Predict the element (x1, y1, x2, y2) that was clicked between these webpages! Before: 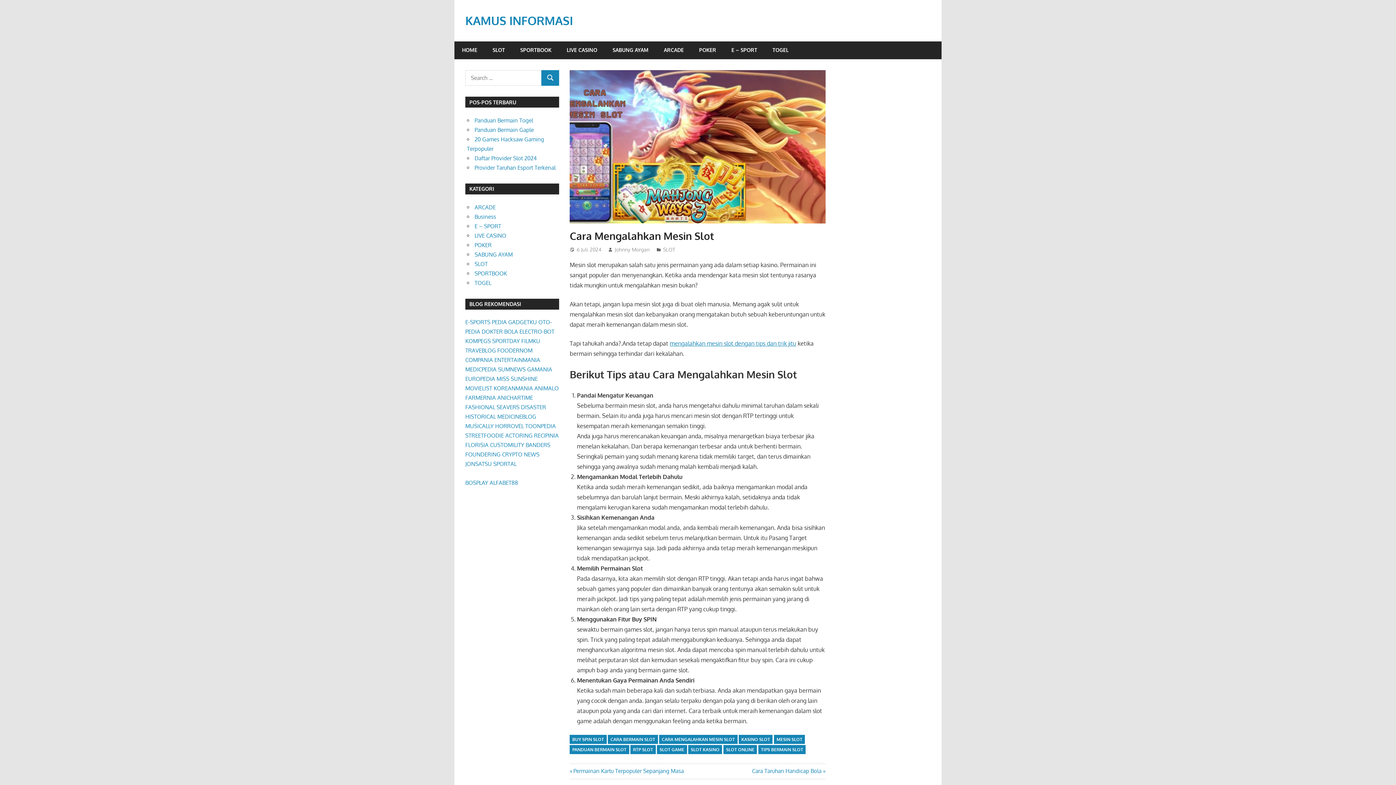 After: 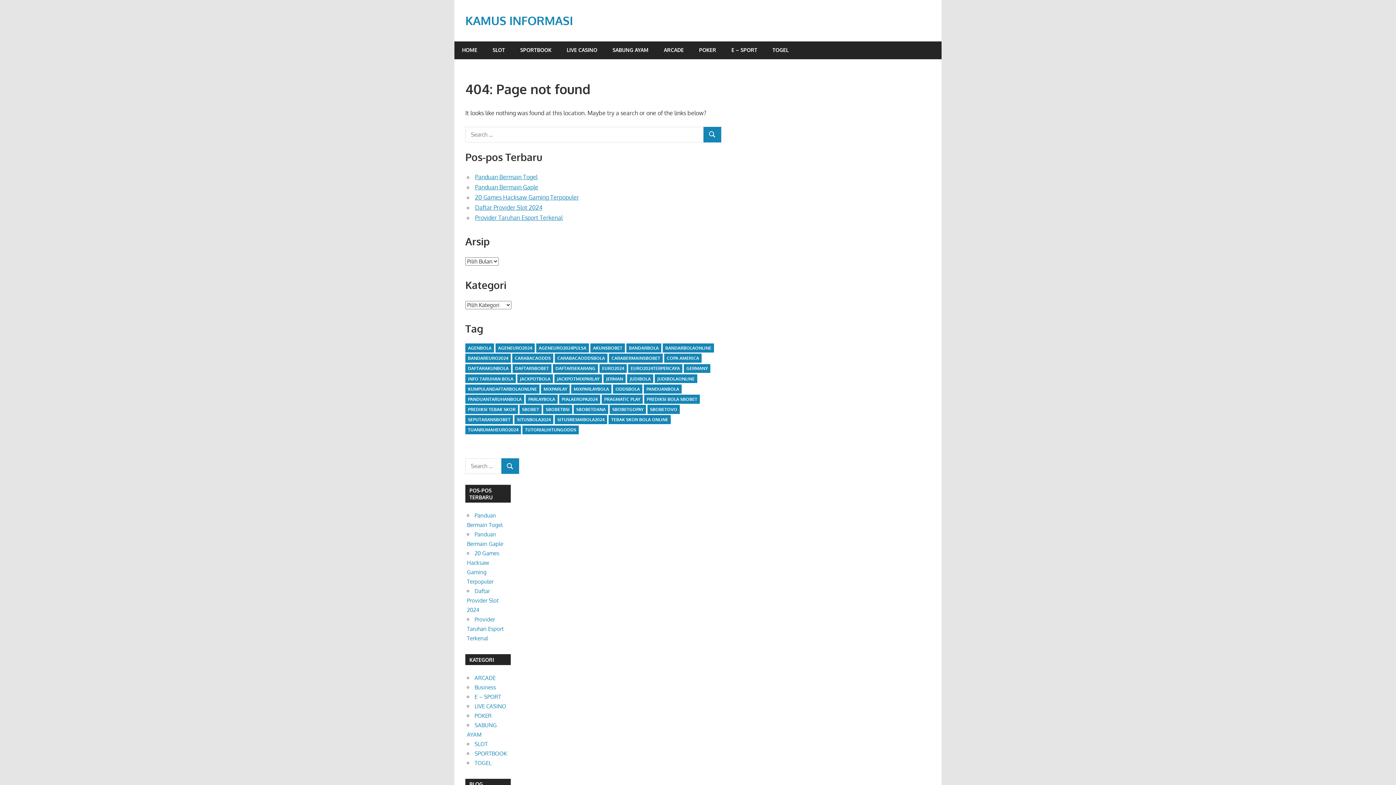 Action: bbox: (521, 337, 540, 344) label: FILMKU